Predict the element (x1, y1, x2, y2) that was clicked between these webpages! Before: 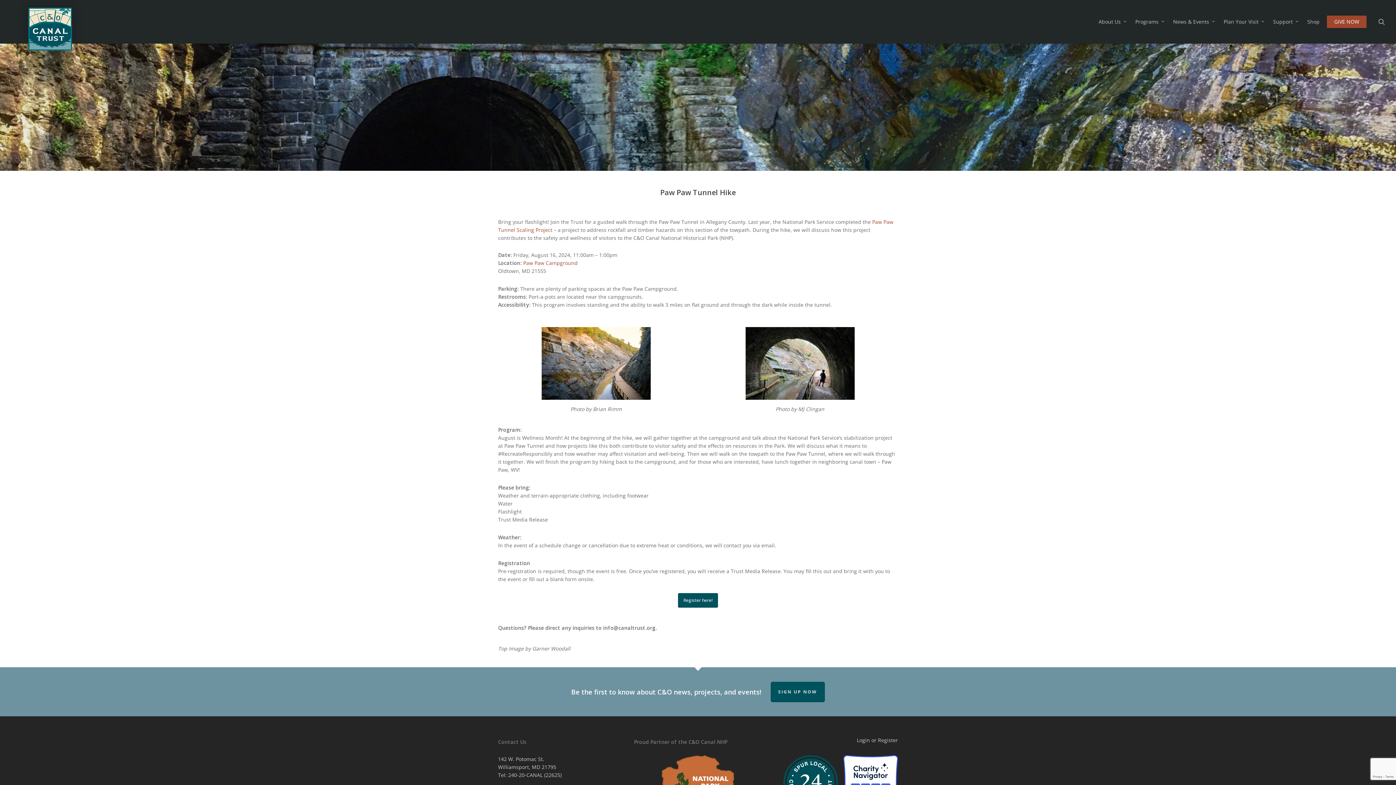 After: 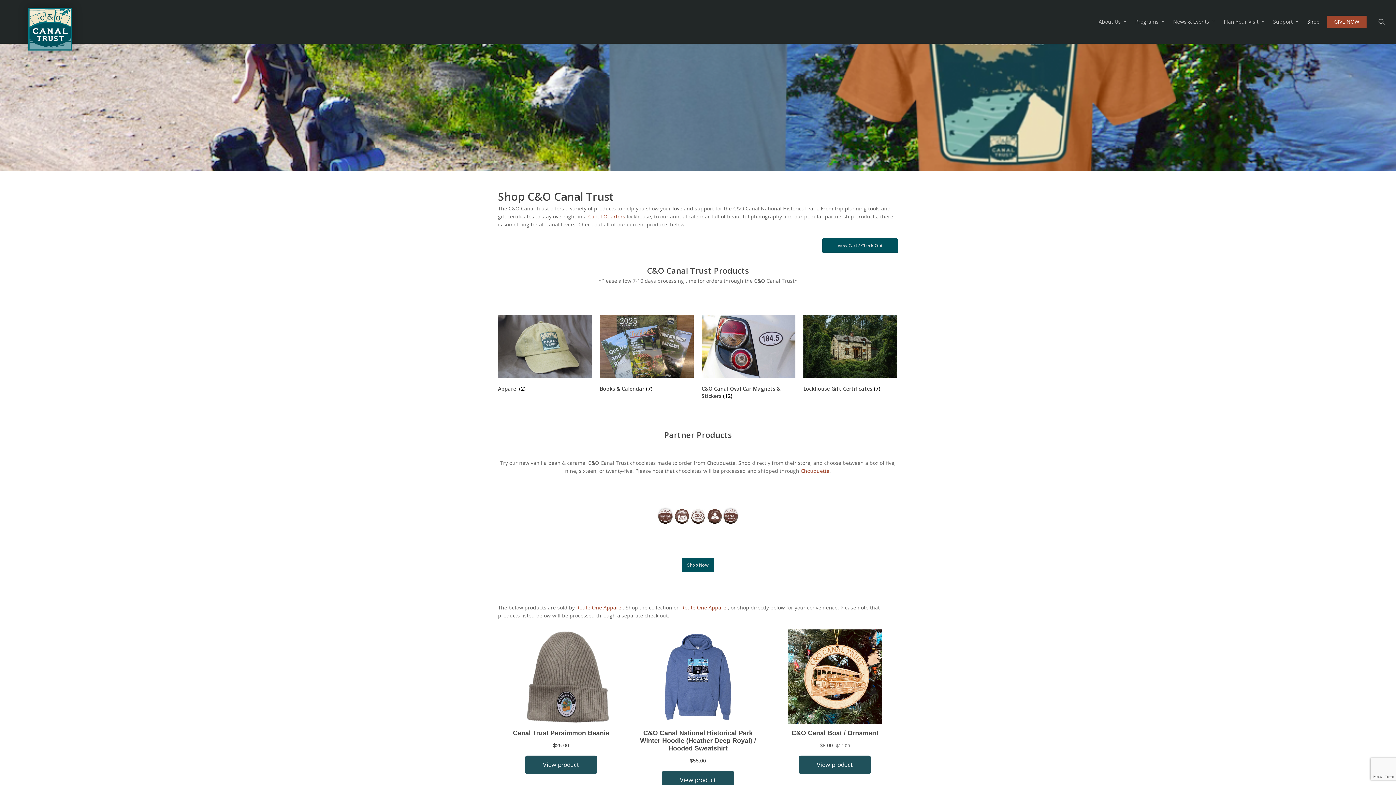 Action: label: Shop bbox: (1304, 18, 1323, 25)